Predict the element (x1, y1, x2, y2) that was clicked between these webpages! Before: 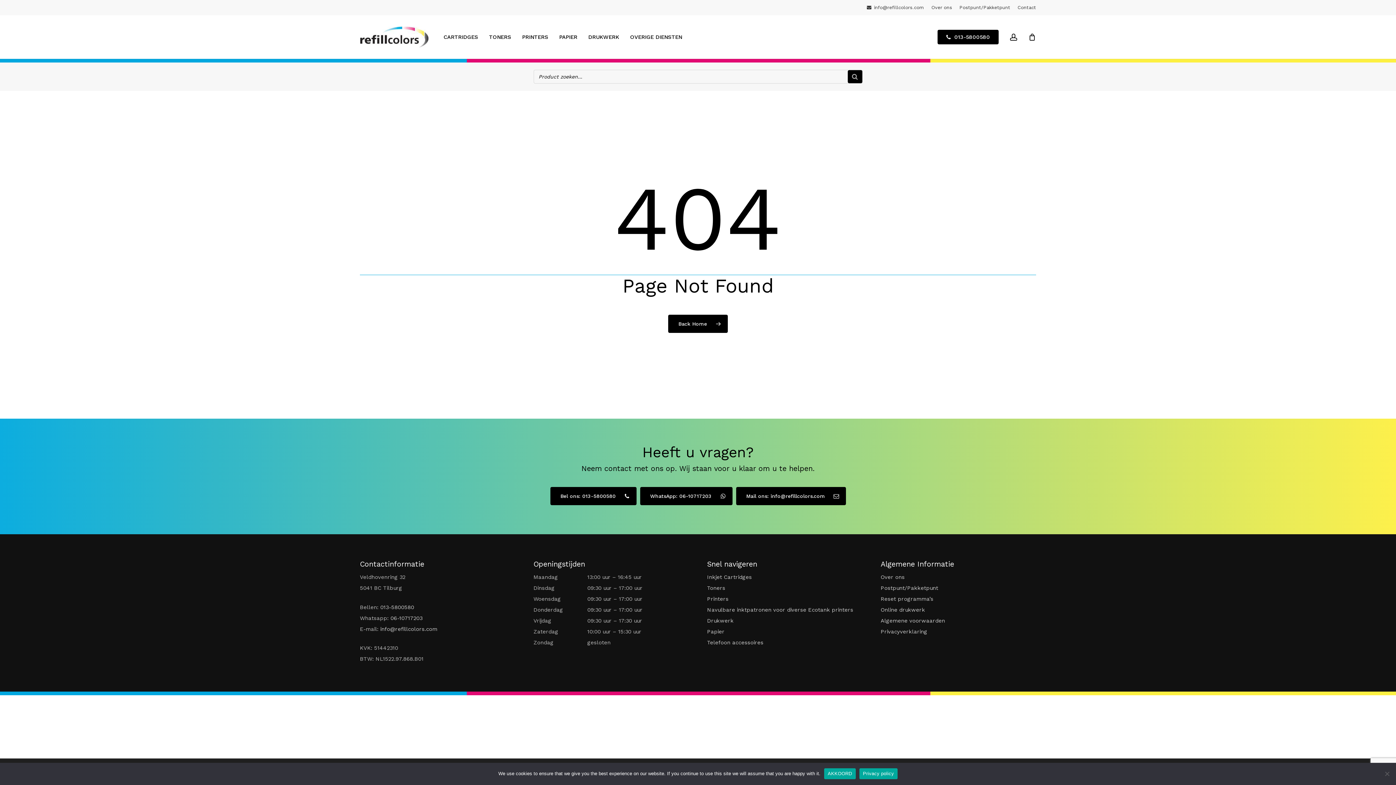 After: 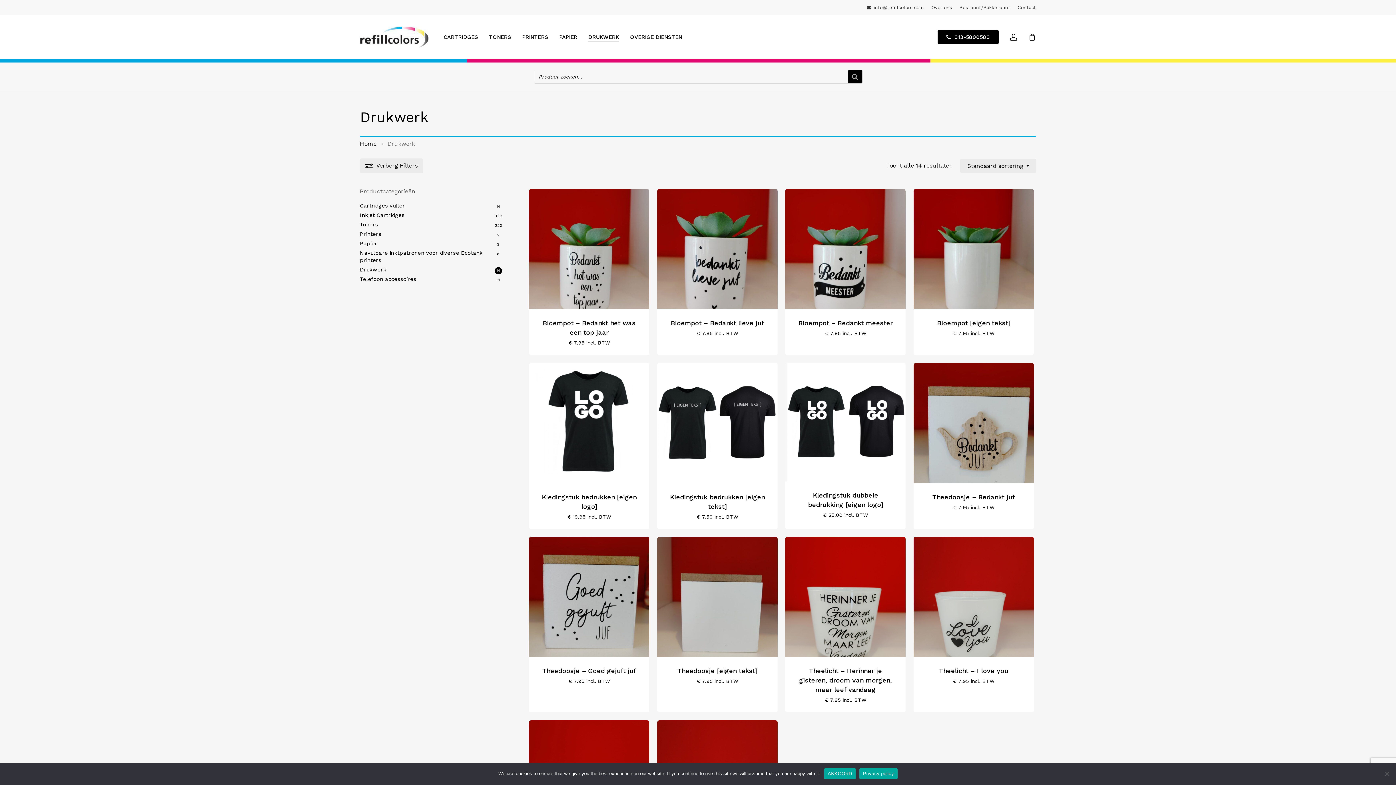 Action: bbox: (707, 617, 733, 624) label: Drukwerk